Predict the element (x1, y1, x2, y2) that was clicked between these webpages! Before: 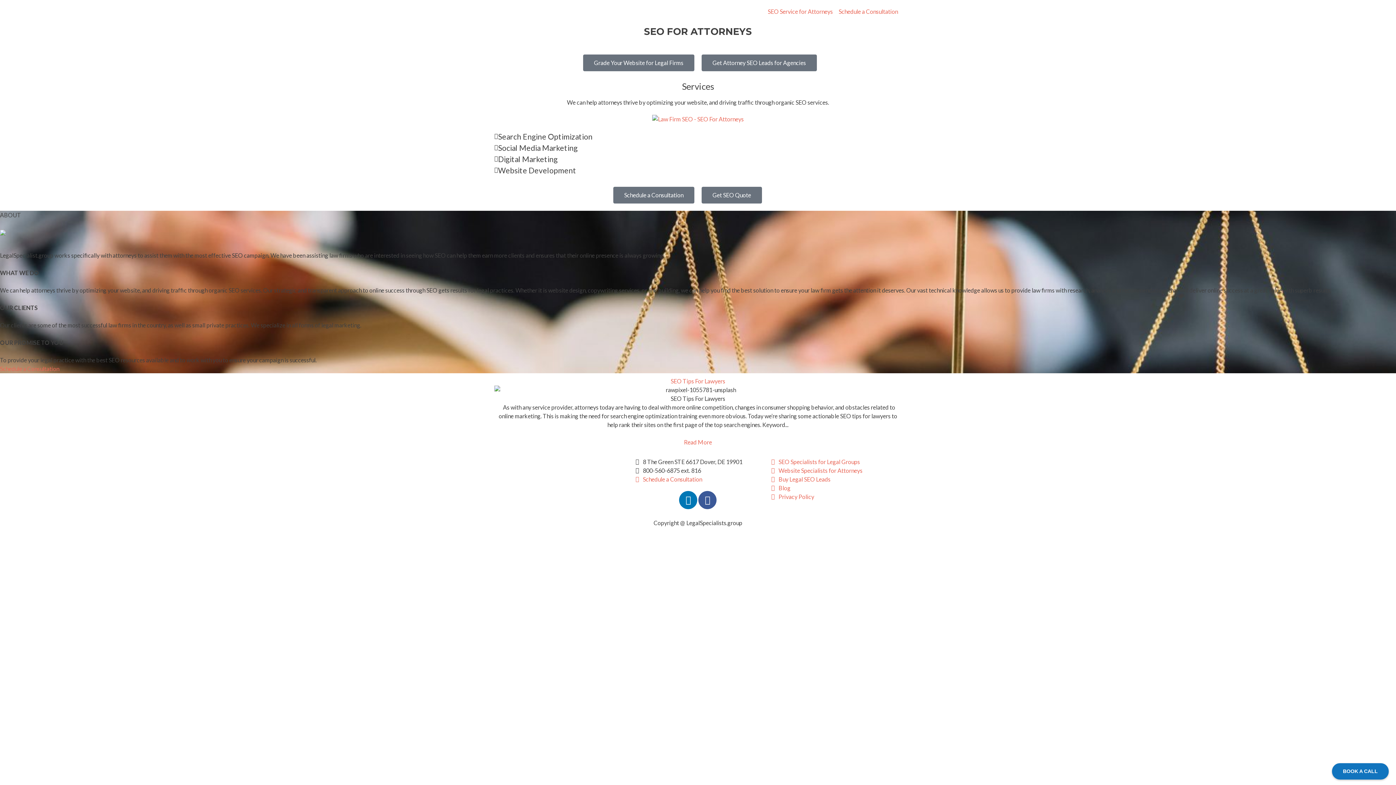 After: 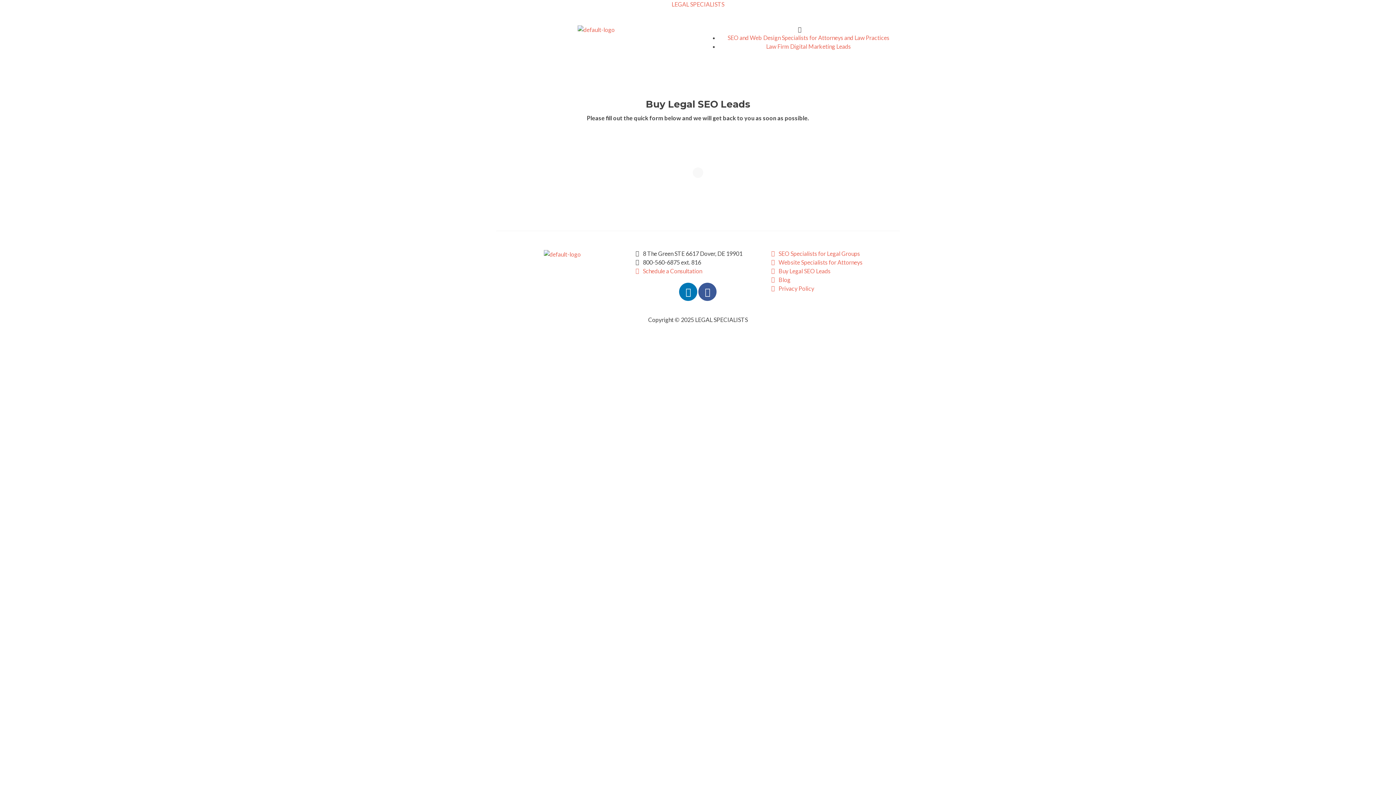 Action: label: Get Attorney SEO Leads for Agencies bbox: (701, 54, 817, 71)